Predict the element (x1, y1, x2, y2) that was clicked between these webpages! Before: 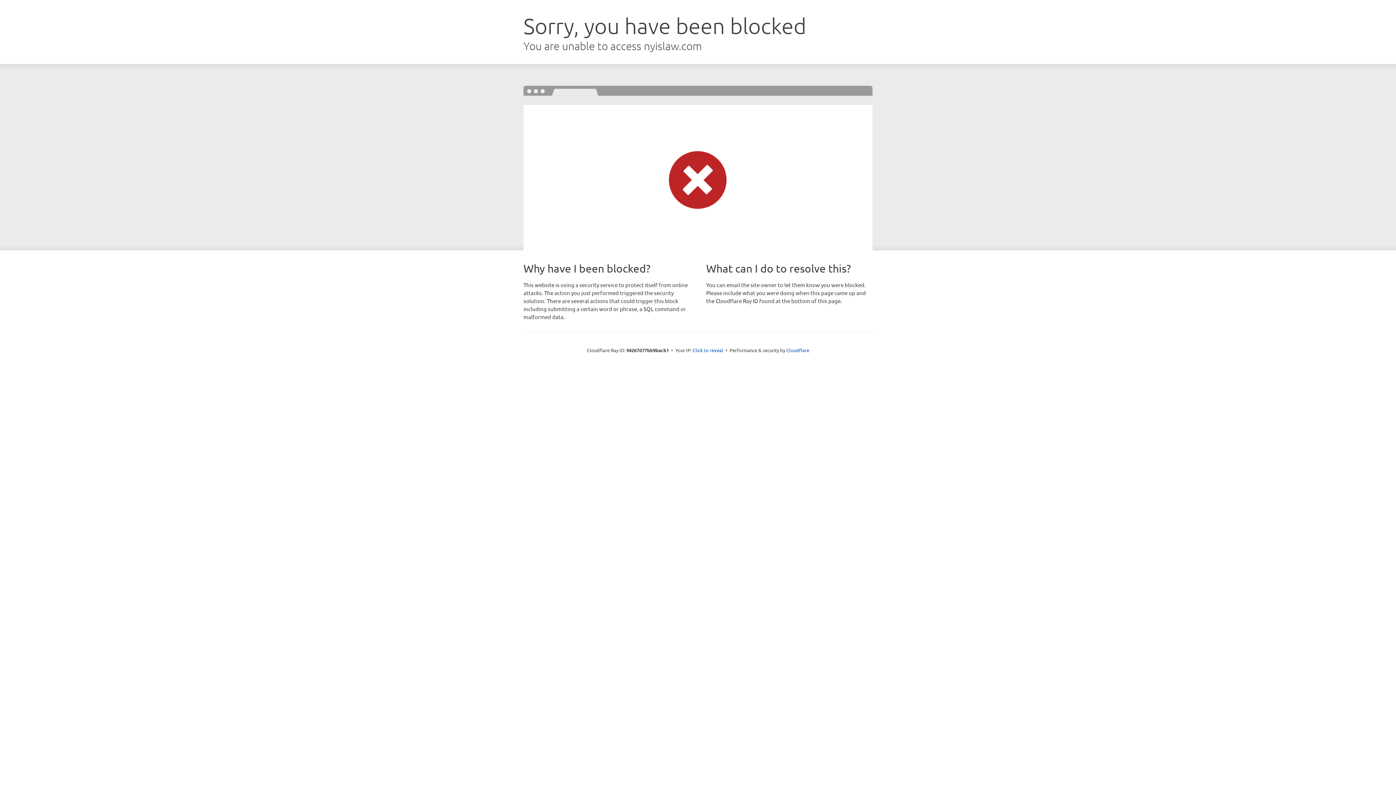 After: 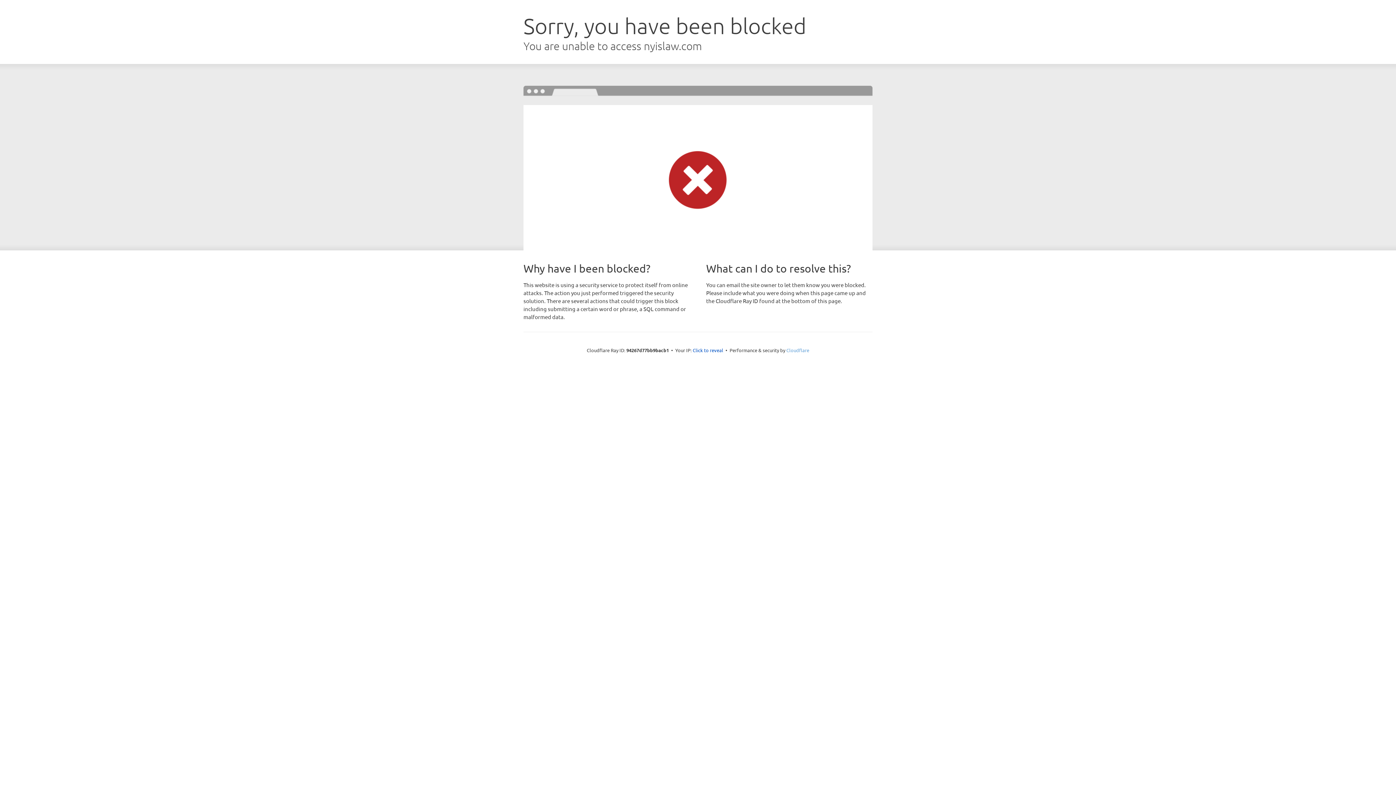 Action: label: Cloudflare bbox: (786, 347, 809, 353)